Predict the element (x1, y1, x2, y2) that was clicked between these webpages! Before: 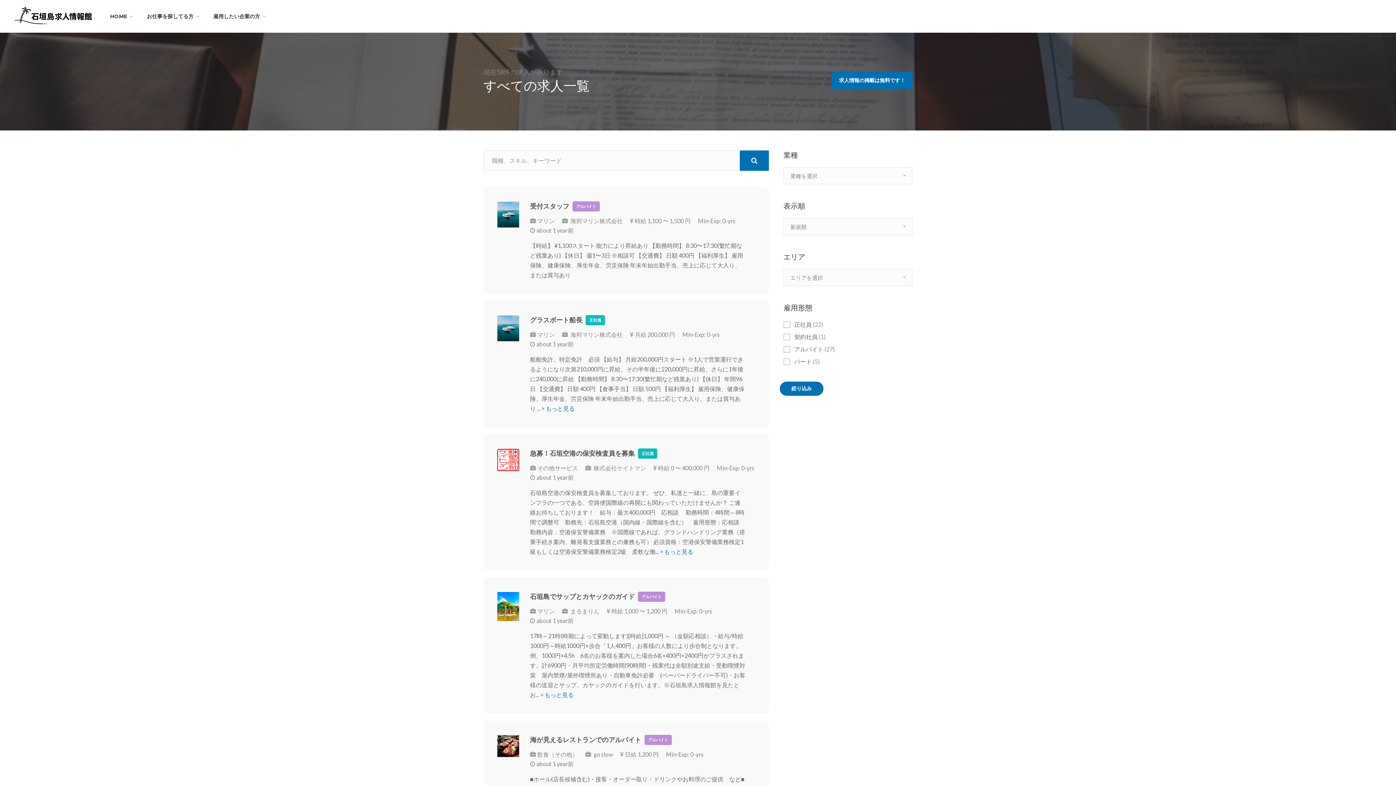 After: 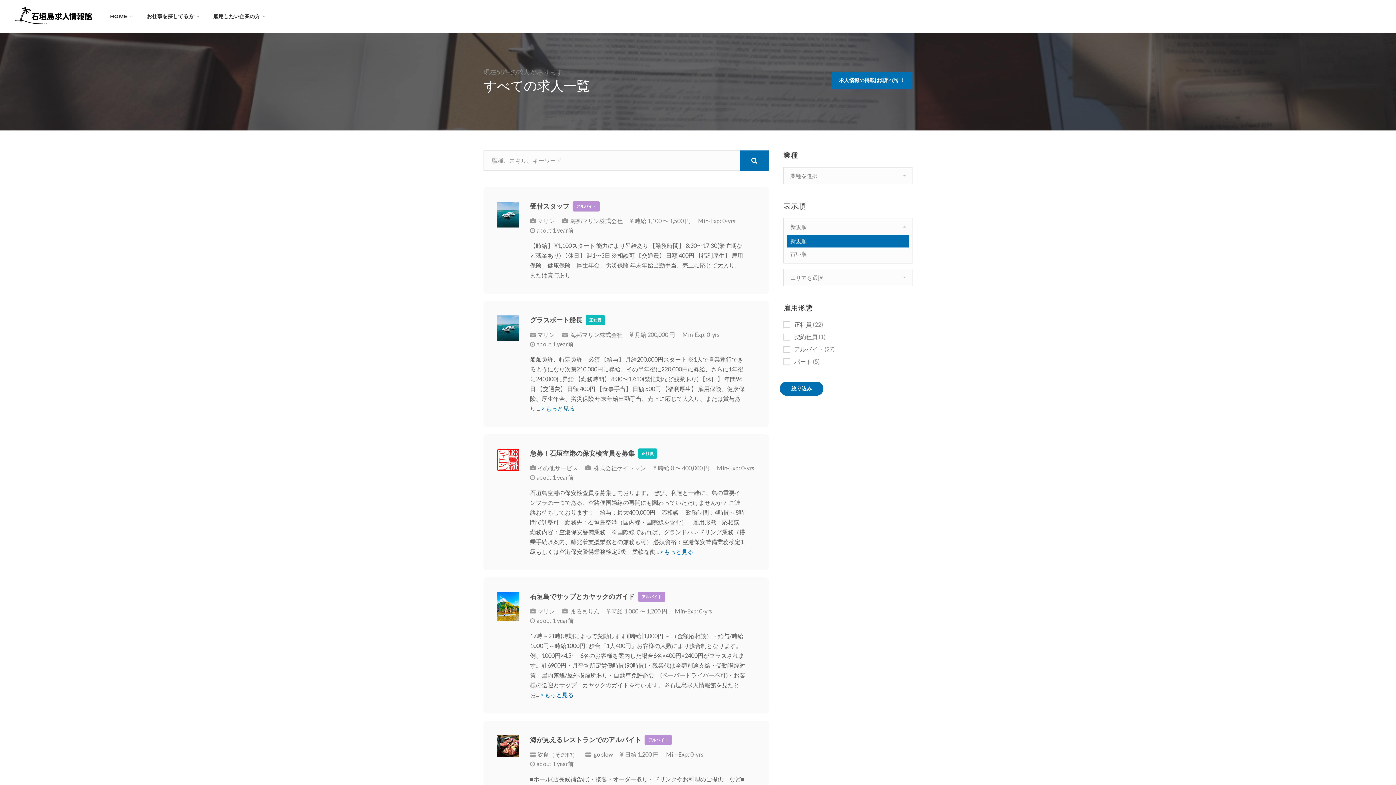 Action: bbox: (783, 218, 912, 235) label: 新規順